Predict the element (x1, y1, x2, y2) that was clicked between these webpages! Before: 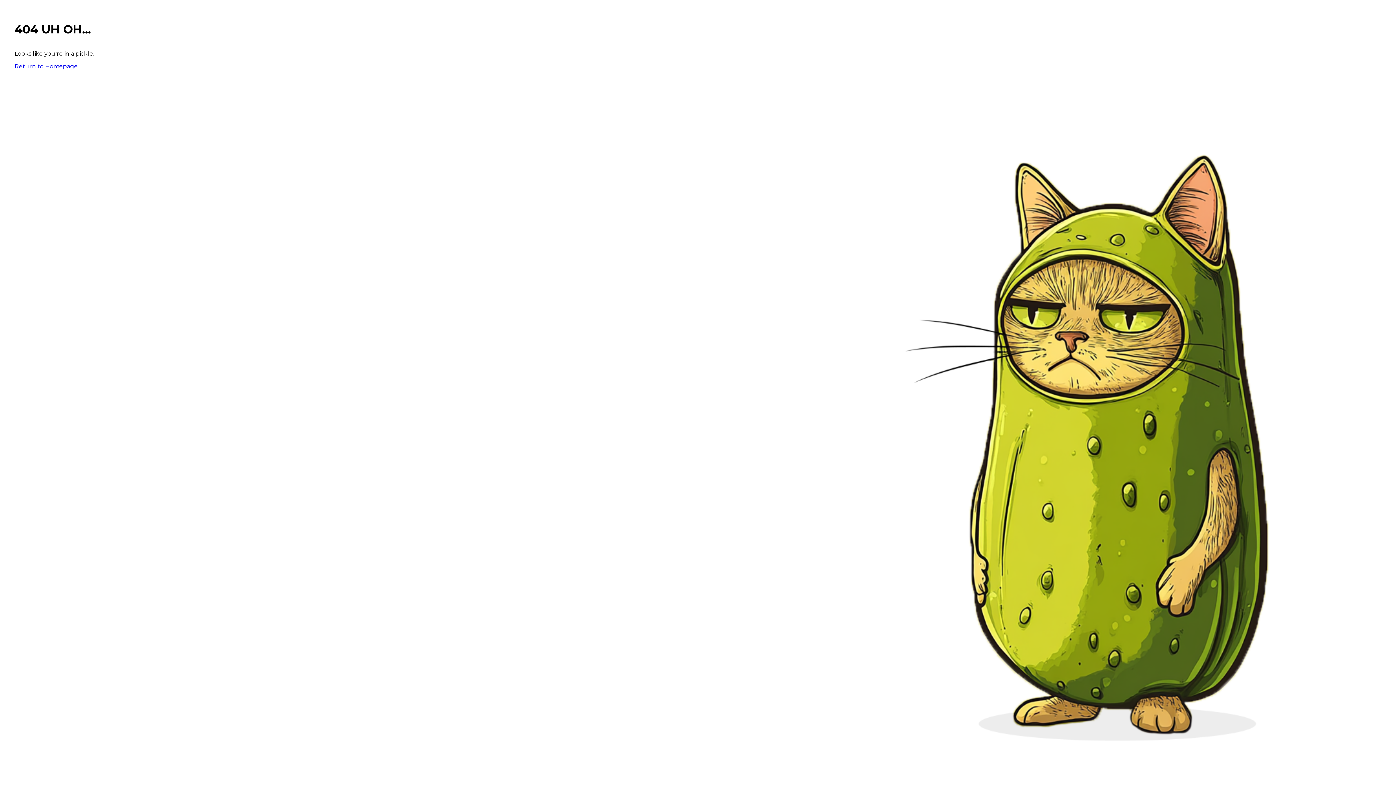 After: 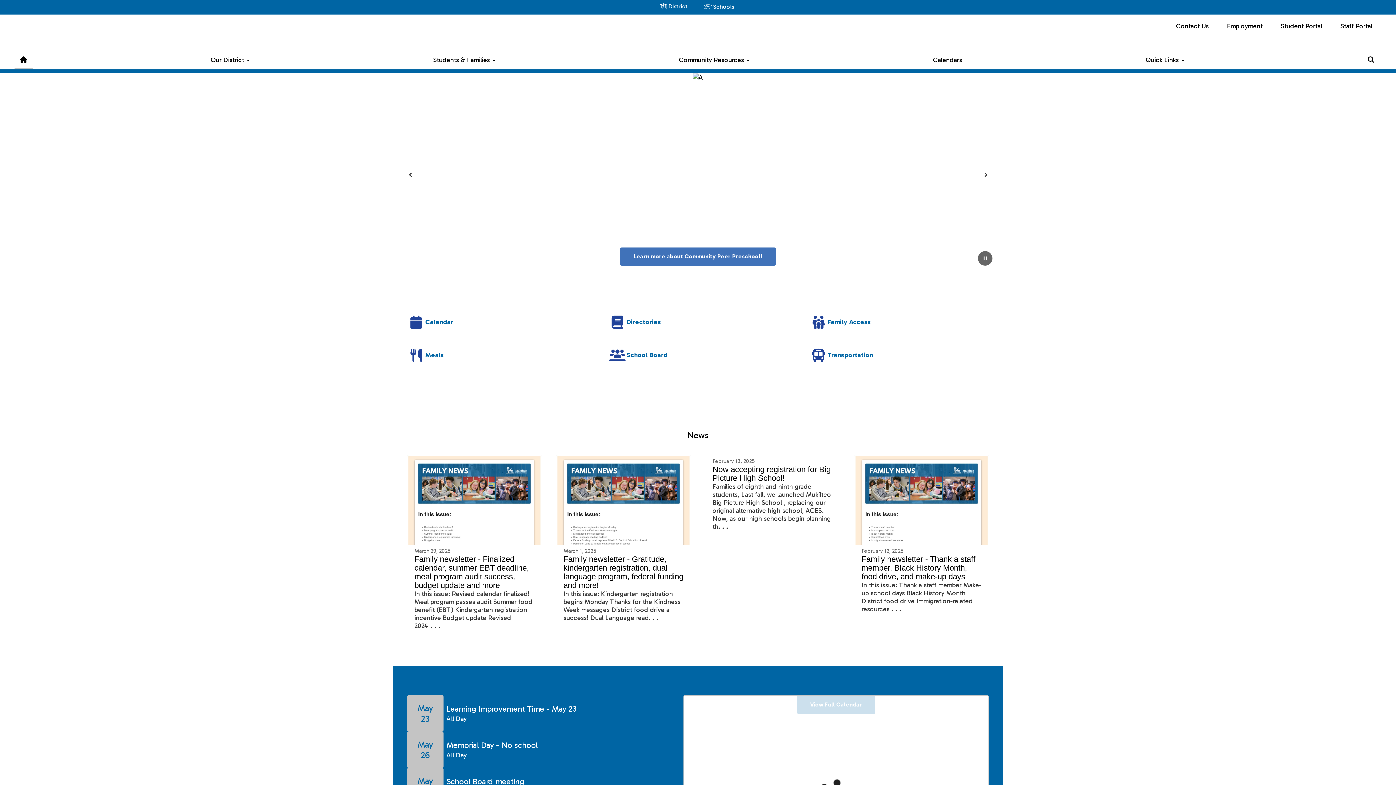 Action: bbox: (14, 62, 77, 69) label: Return to Homepage